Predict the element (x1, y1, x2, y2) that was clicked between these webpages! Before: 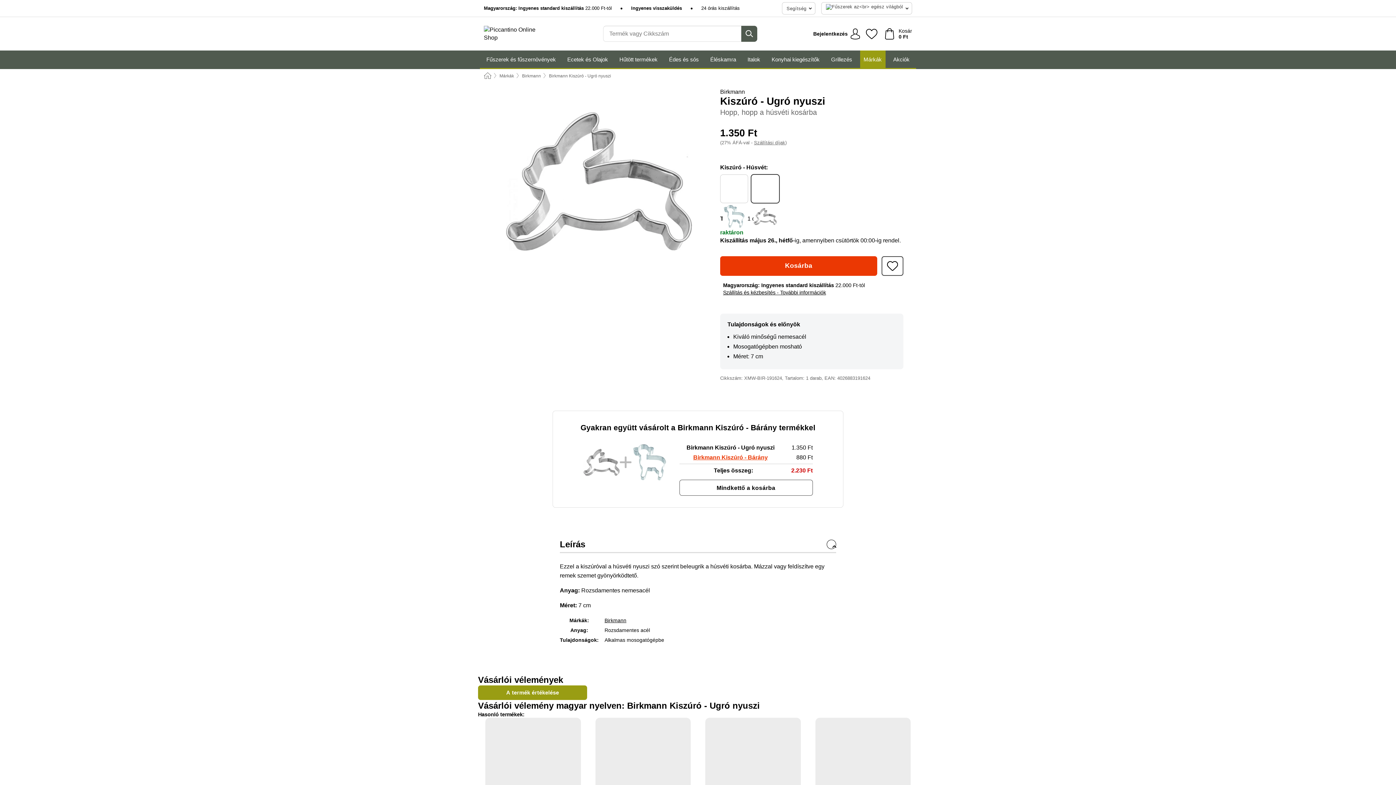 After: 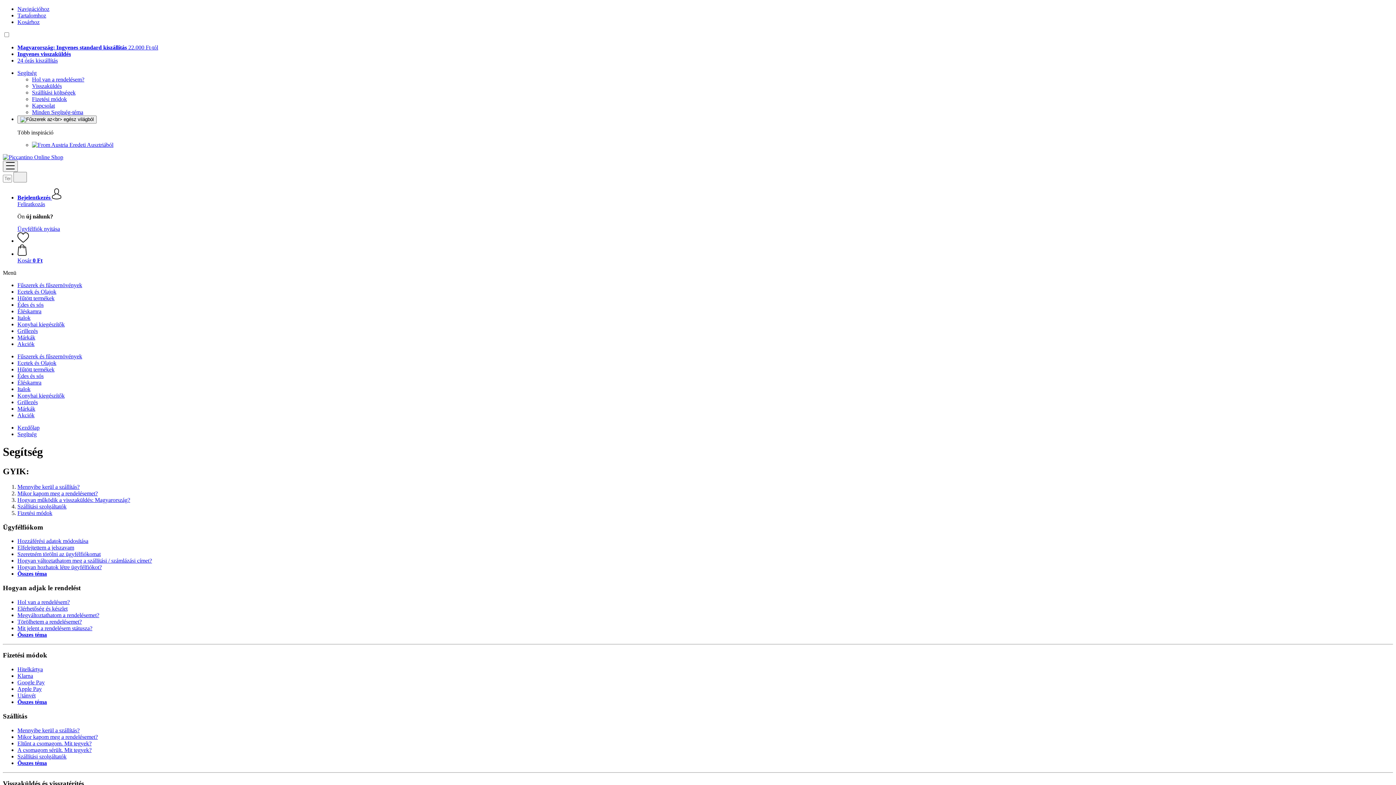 Action: bbox: (782, 2, 815, 14) label: Segítség